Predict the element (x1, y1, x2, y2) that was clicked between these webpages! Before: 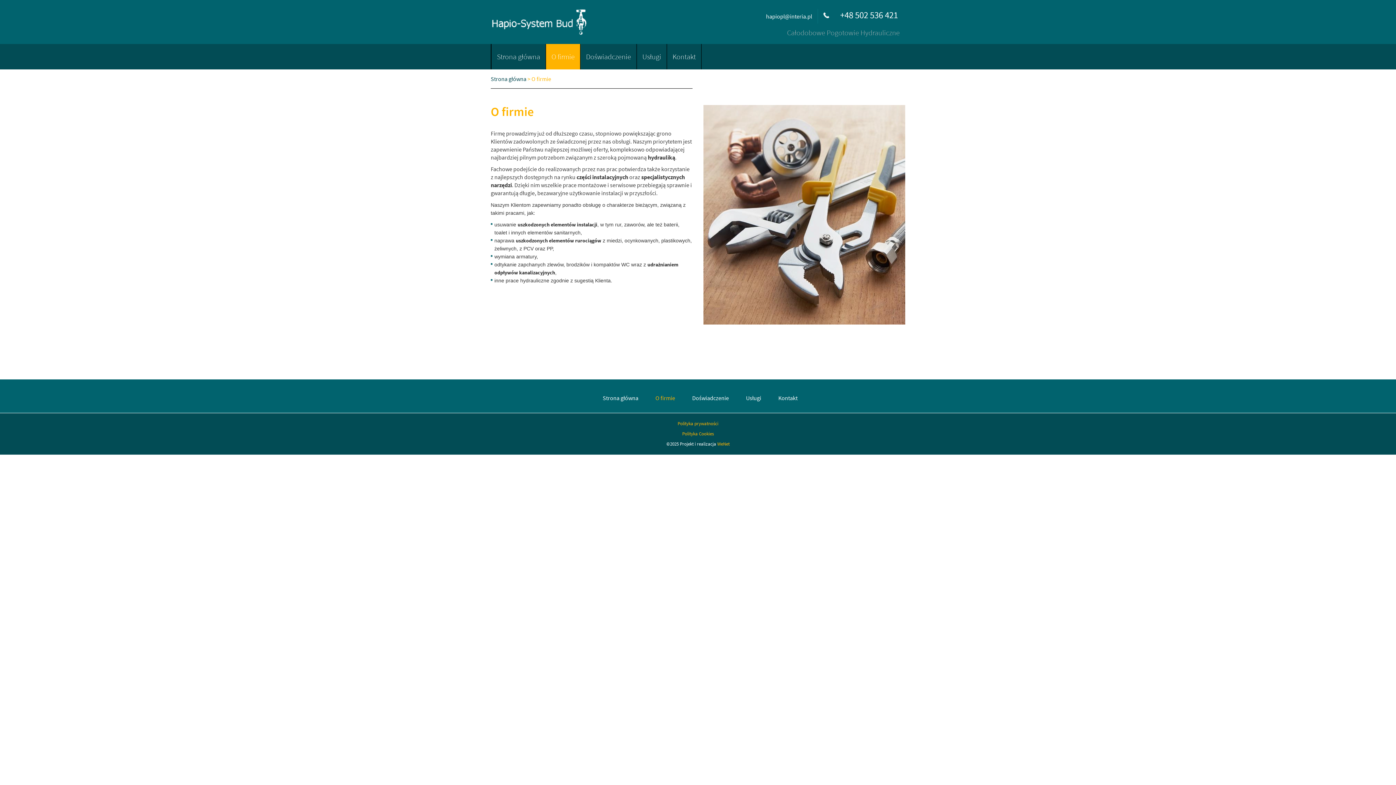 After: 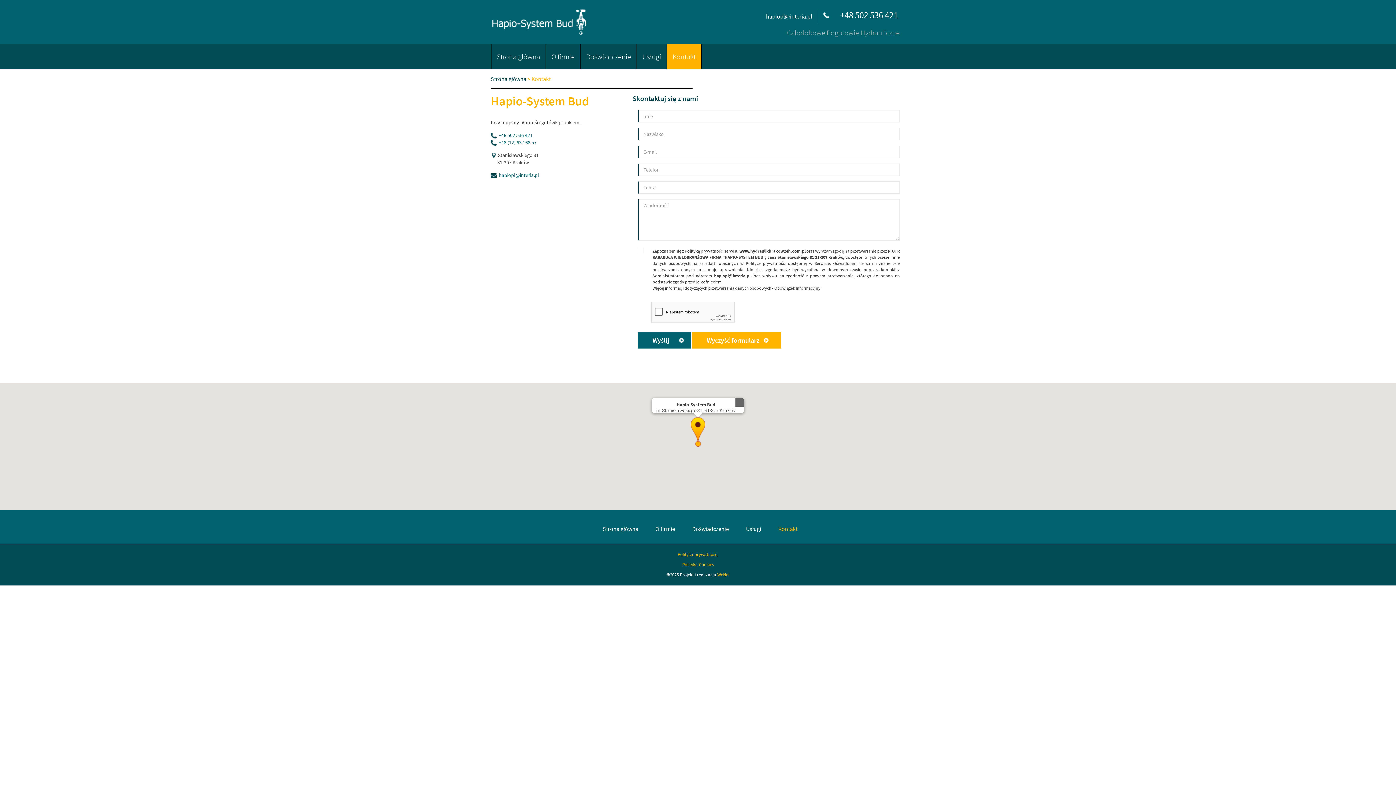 Action: label: Kontakt bbox: (768, 390, 803, 405)